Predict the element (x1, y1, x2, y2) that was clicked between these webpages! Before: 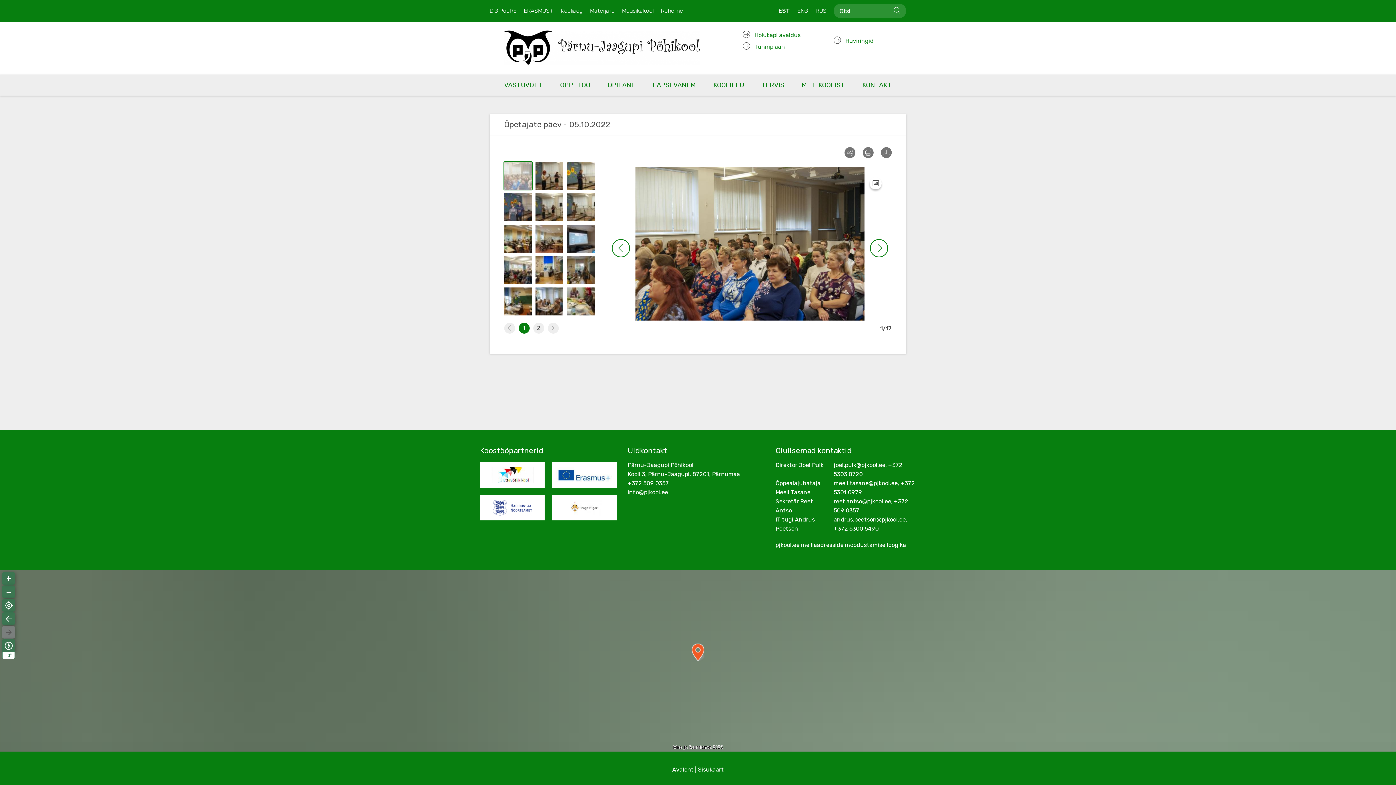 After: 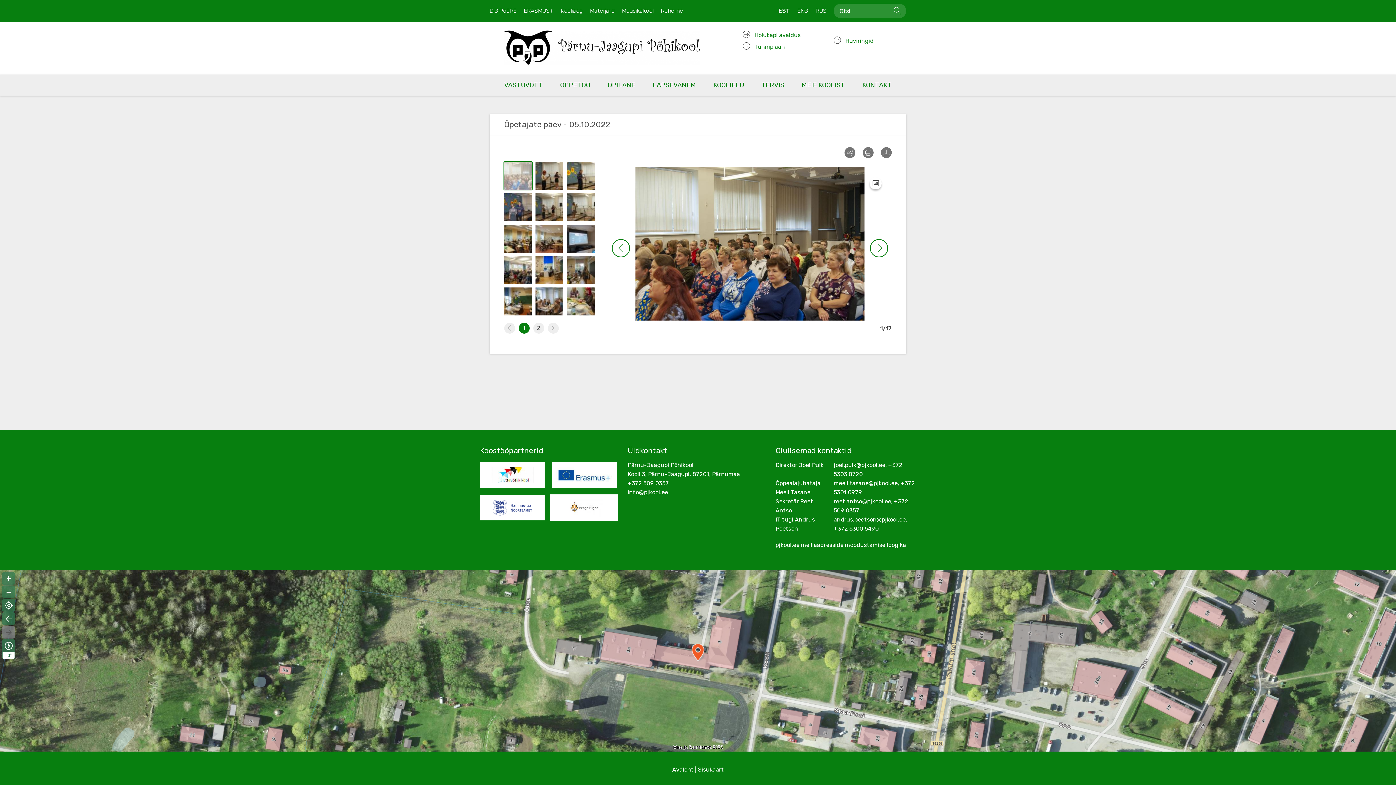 Action: bbox: (552, 495, 616, 520)